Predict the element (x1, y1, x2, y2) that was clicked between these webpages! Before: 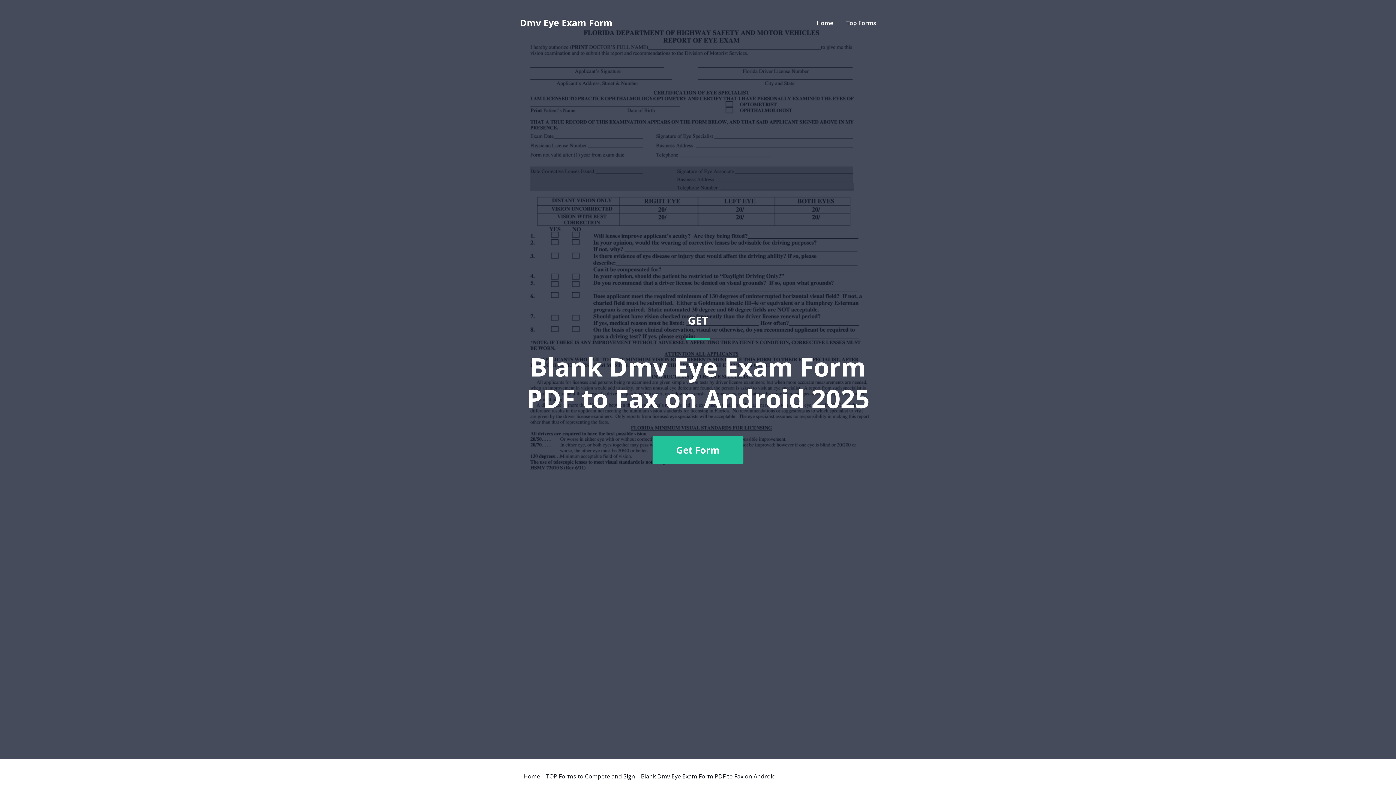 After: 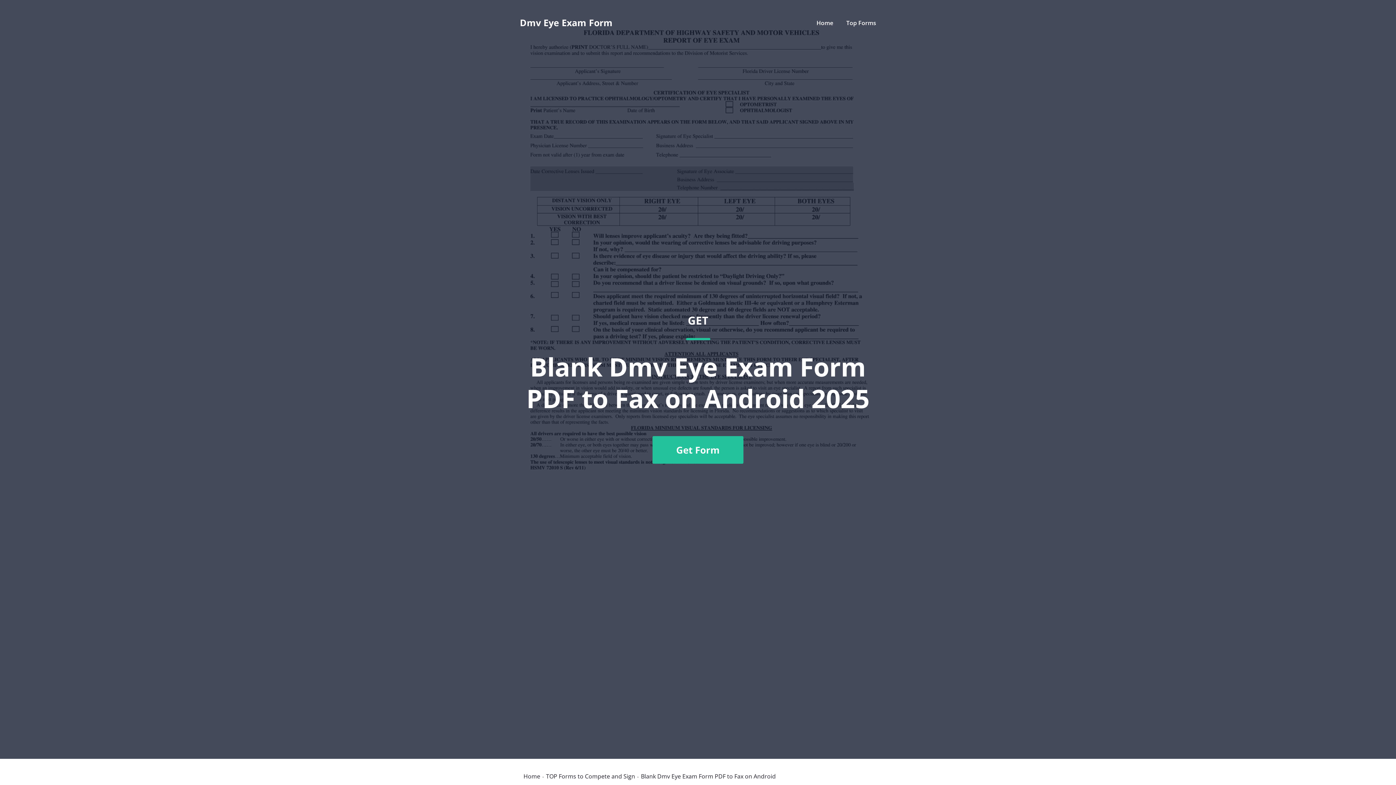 Action: label: GET
Blank Dmv Eye Exam Form PDF to Fax on Android 2025
Get Form bbox: (520, 36, 876, 741)